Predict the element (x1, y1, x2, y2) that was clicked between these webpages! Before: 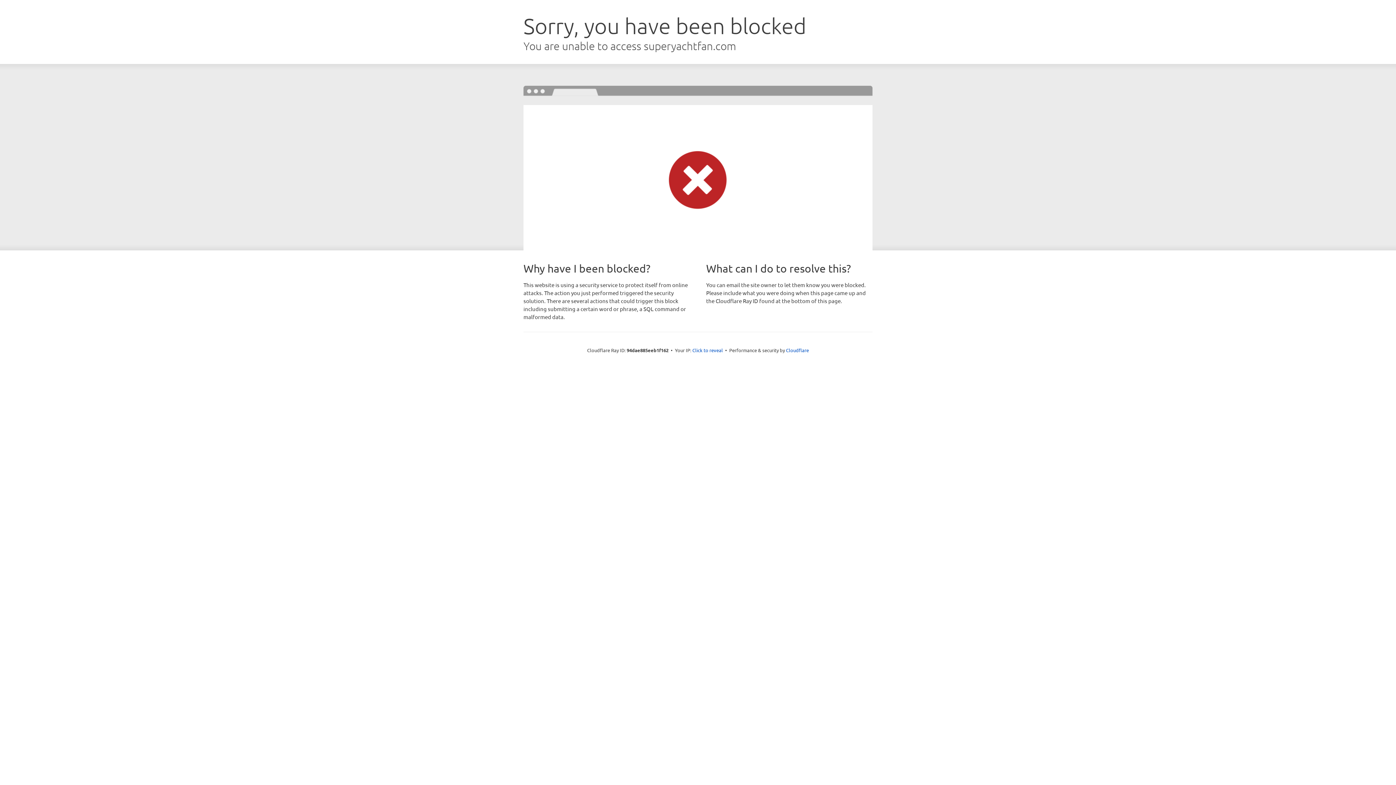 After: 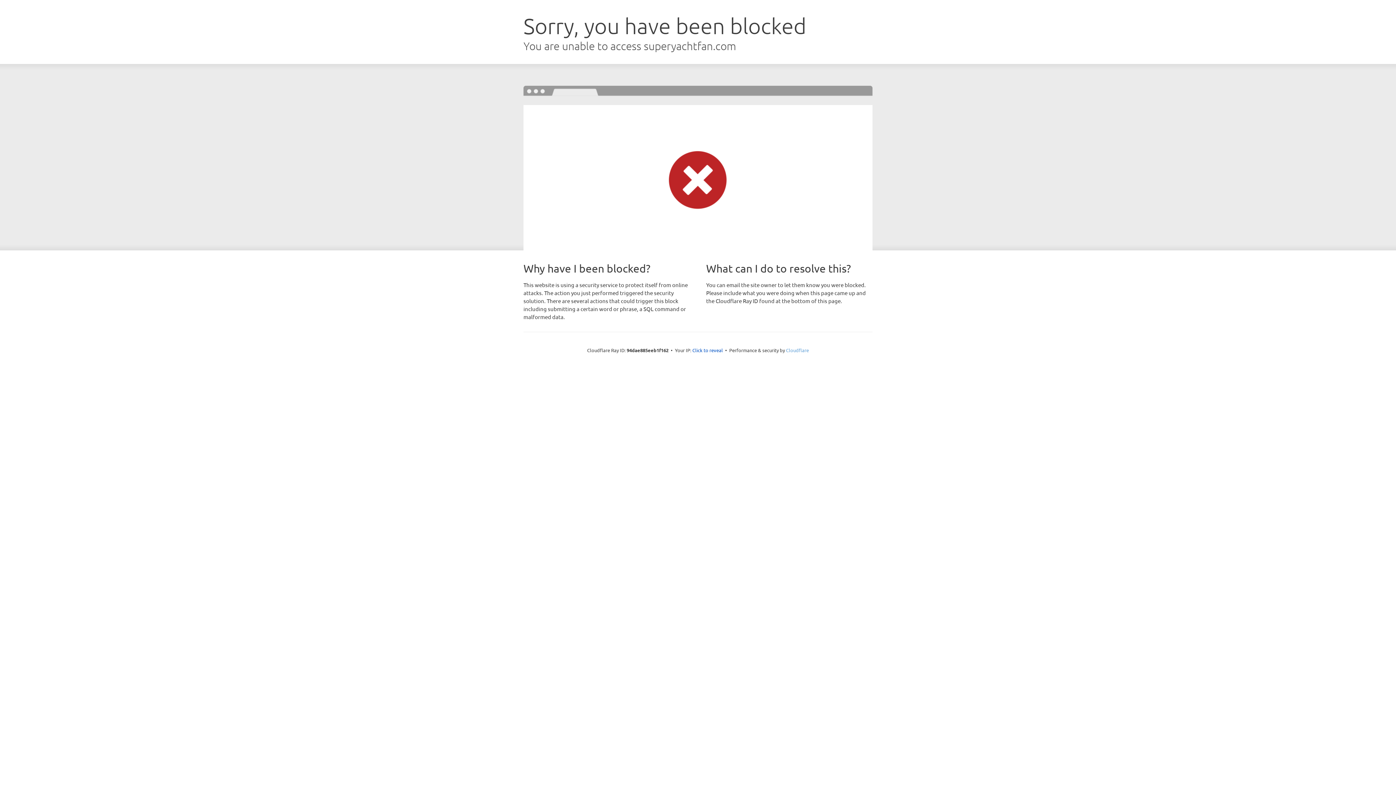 Action: bbox: (786, 347, 809, 353) label: Cloudflare